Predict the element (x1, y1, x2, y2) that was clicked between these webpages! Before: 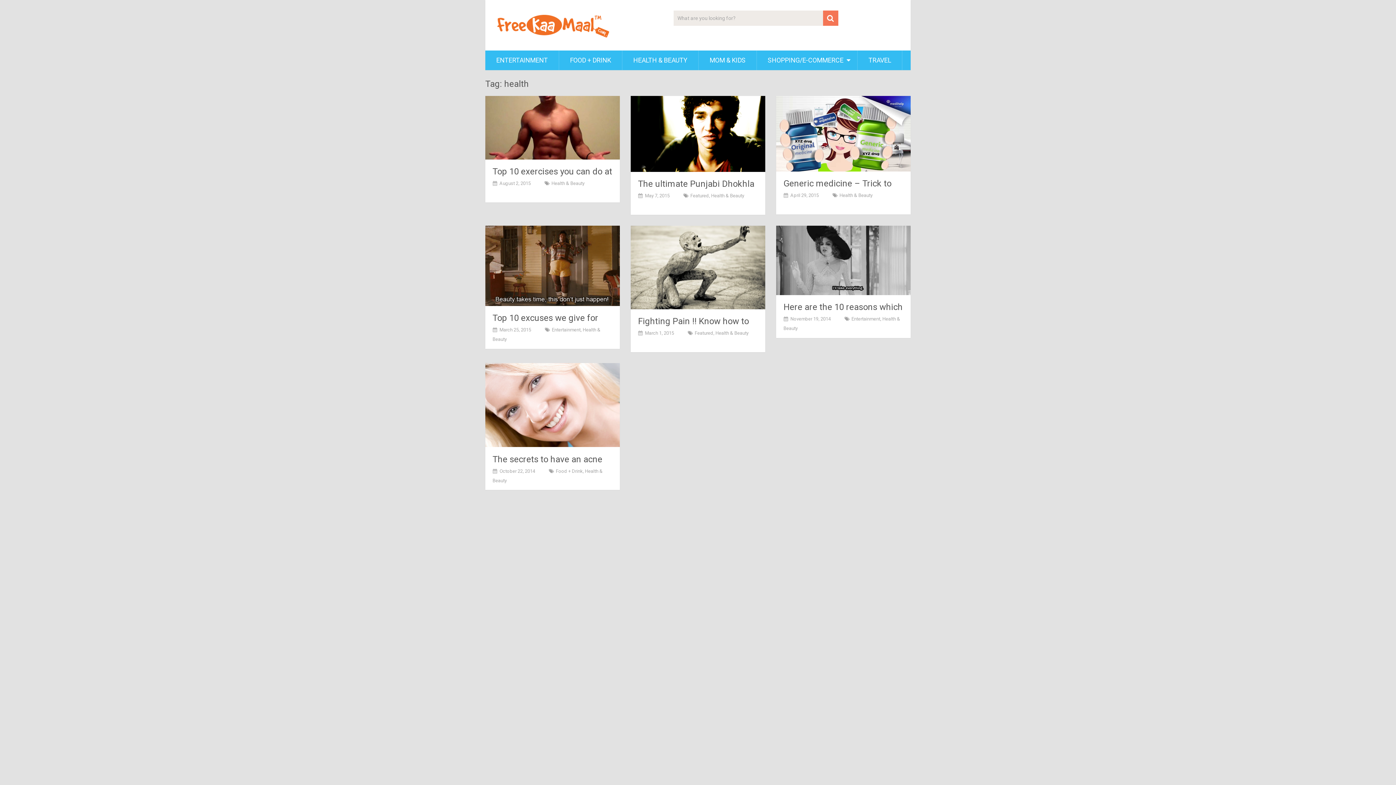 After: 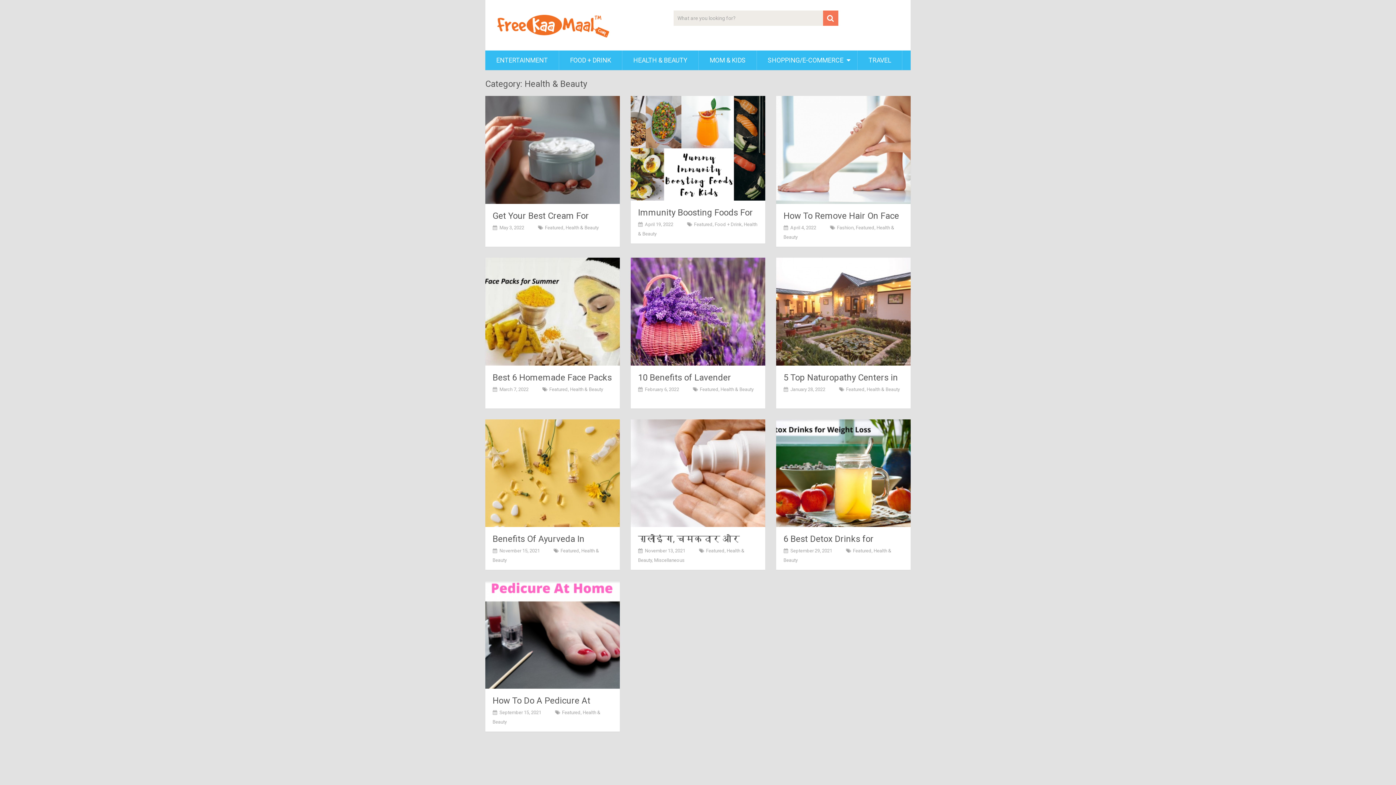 Action: label: Health & Beauty bbox: (715, 330, 748, 336)